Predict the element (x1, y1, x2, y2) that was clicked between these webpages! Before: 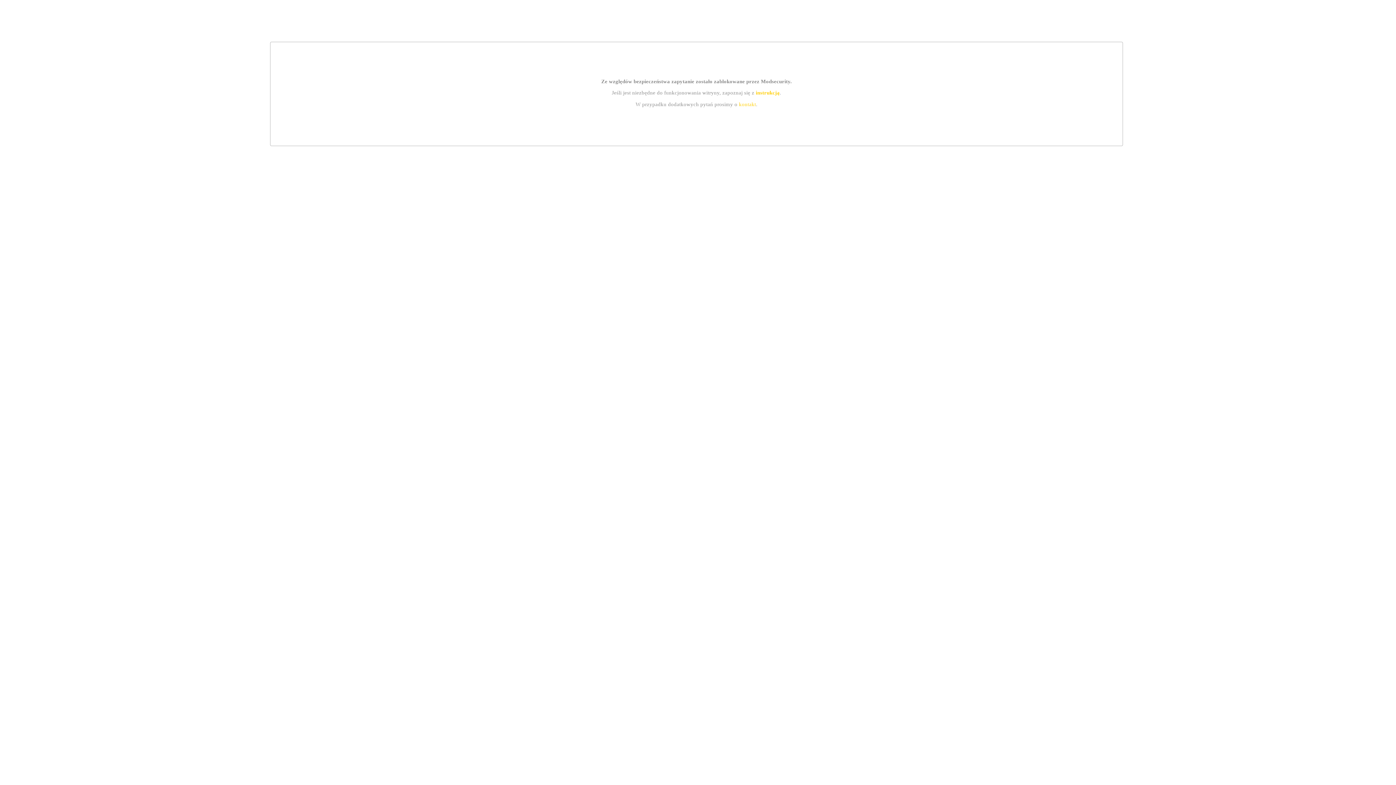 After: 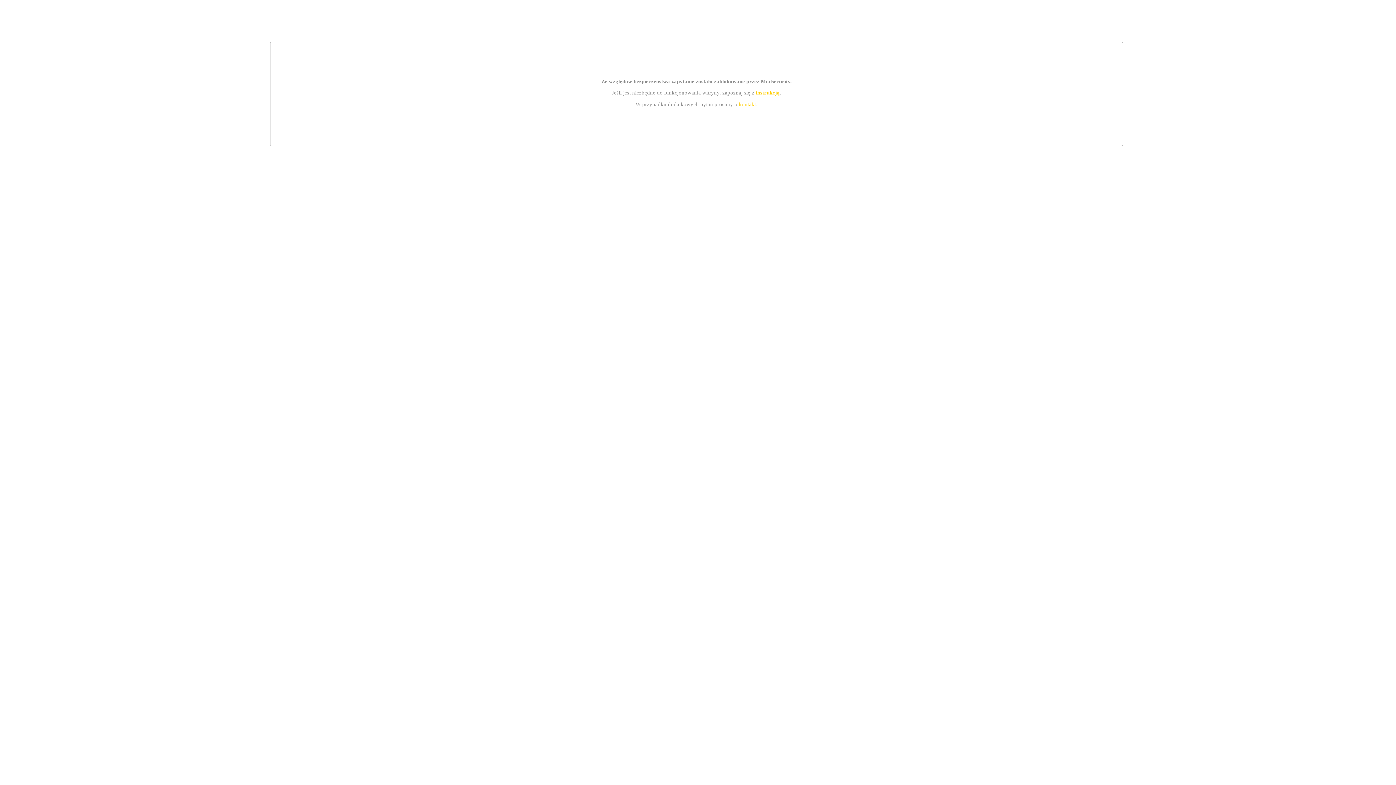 Action: bbox: (755, 89, 779, 95) label: instrukcją